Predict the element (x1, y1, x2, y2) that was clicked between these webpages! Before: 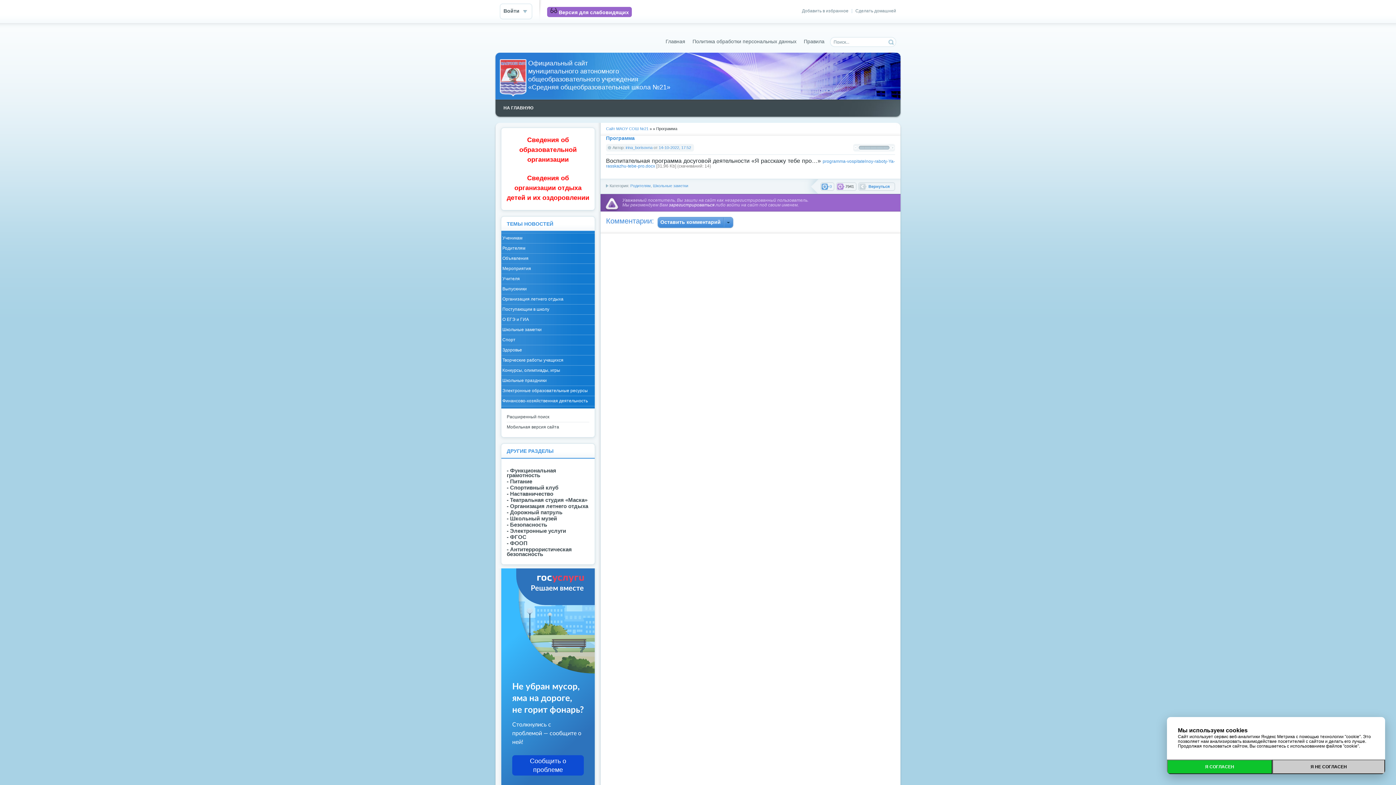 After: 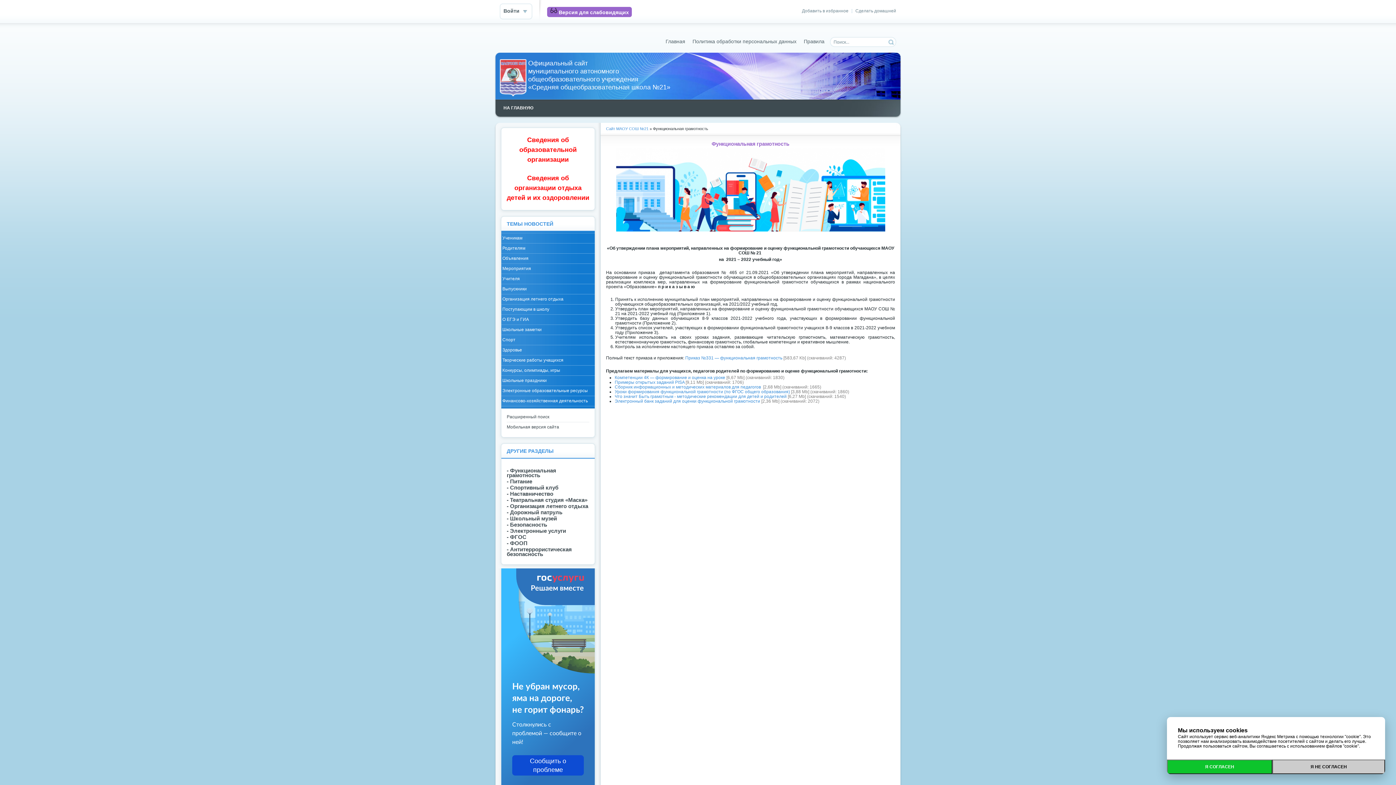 Action: bbox: (506, 468, 589, 478) label: - Функциональная грамотность